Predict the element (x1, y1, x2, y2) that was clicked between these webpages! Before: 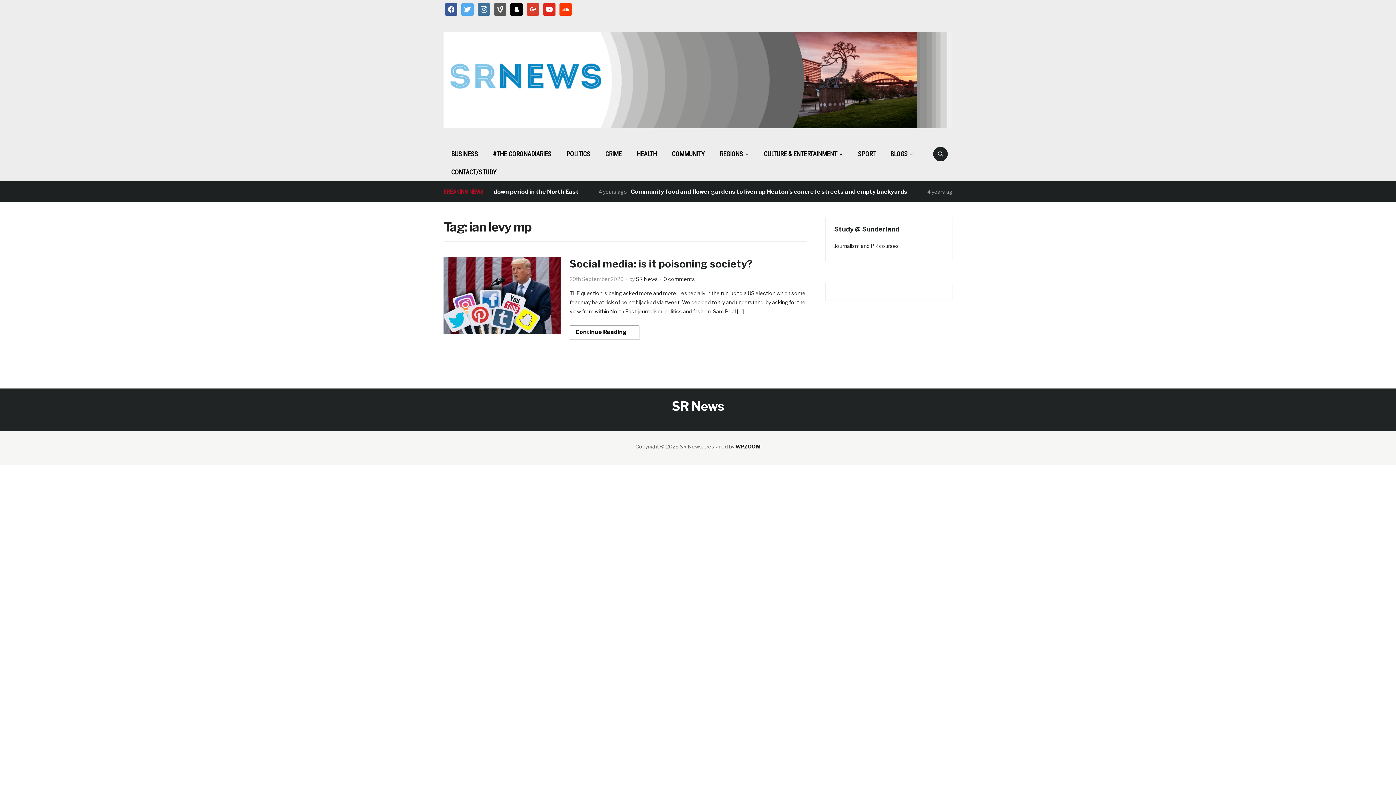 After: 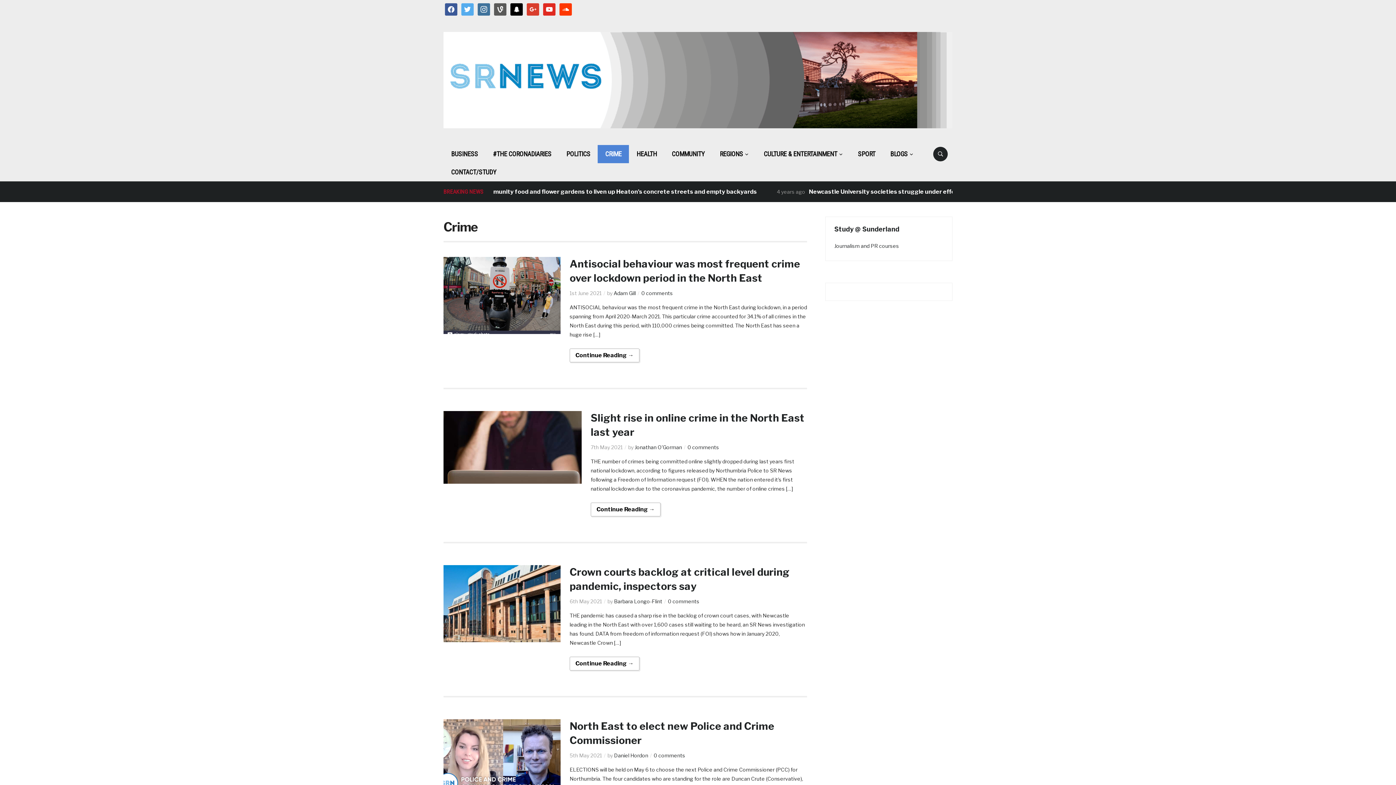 Action: label: CRIME bbox: (597, 145, 629, 163)